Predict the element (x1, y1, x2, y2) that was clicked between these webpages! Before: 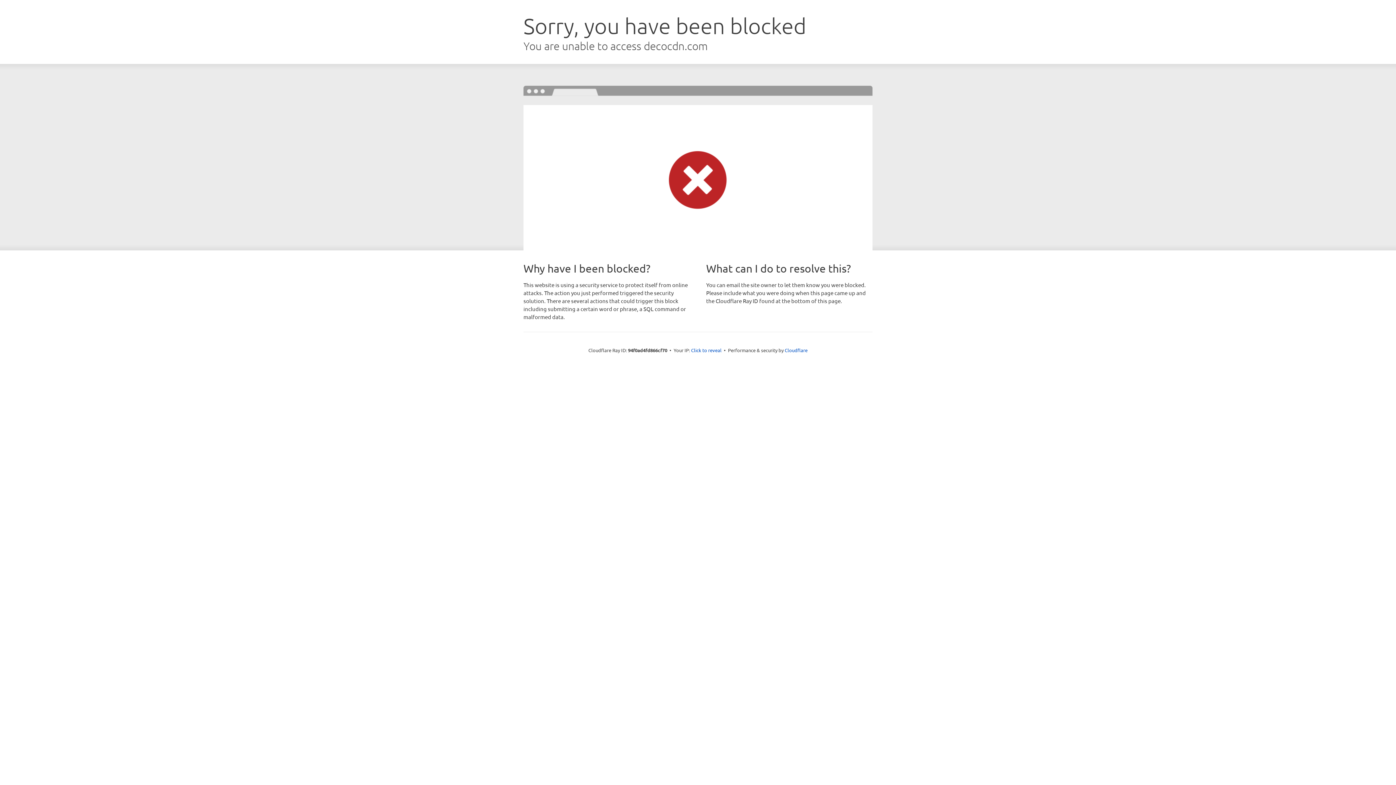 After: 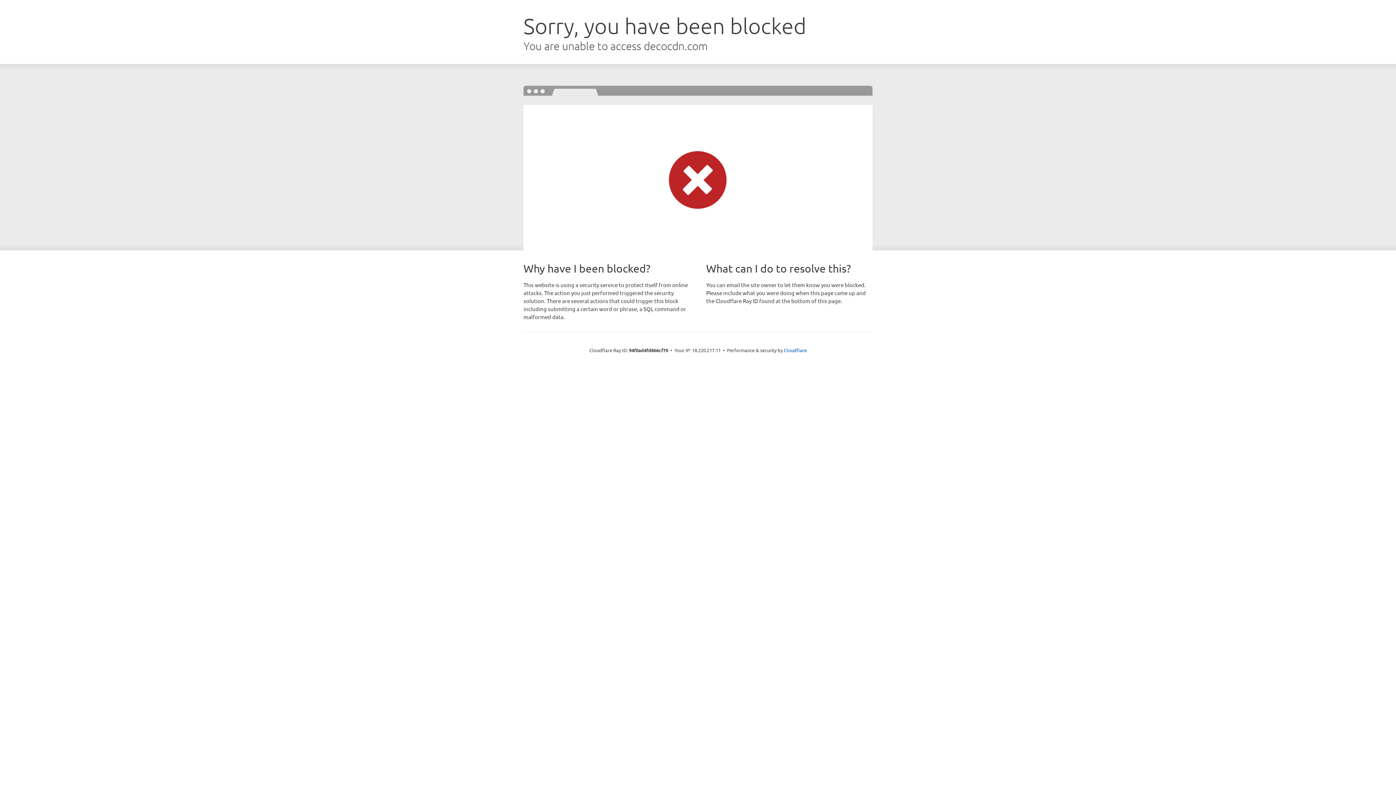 Action: label: Click to reveal bbox: (691, 346, 721, 353)